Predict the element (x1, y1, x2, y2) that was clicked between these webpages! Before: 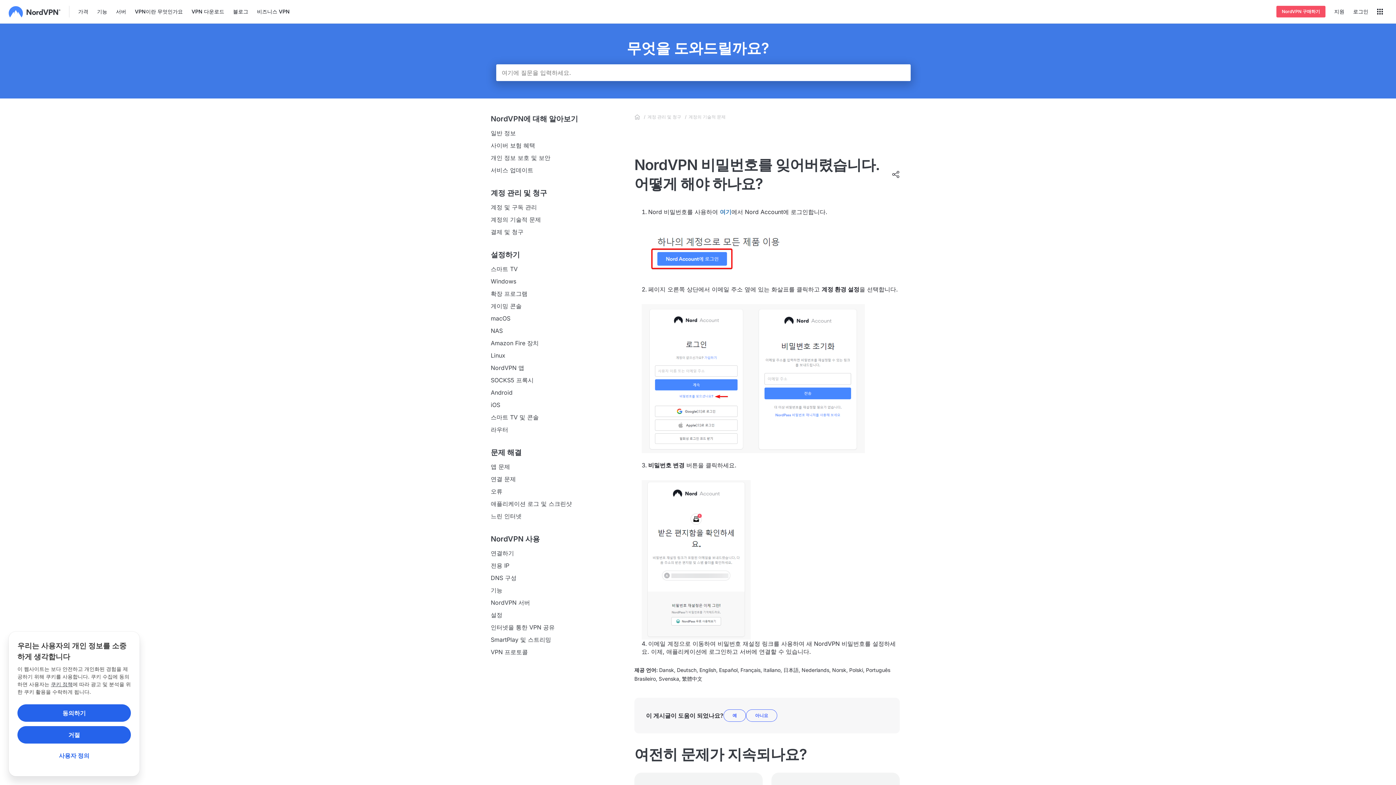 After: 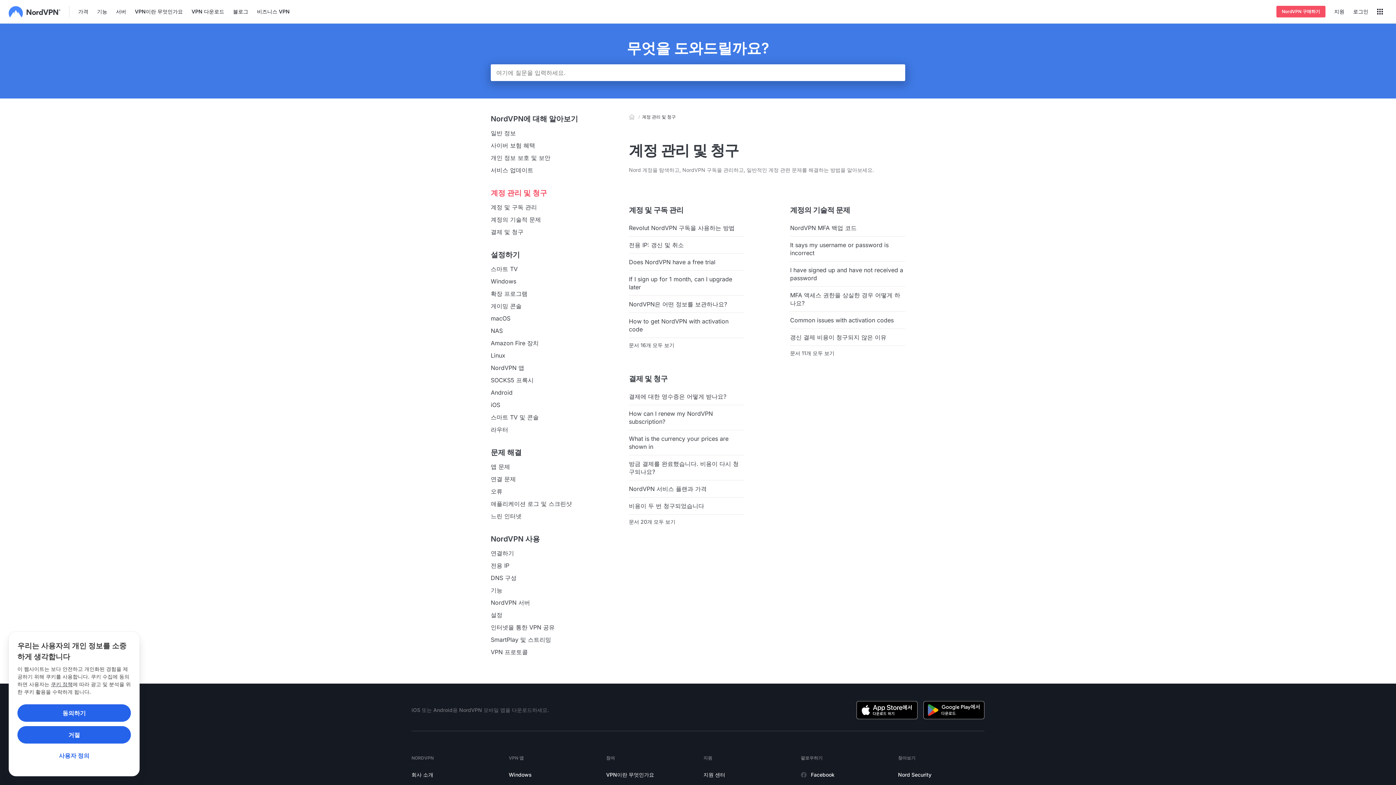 Action: bbox: (647, 113, 681, 120) label: 계정 관리 및 청구